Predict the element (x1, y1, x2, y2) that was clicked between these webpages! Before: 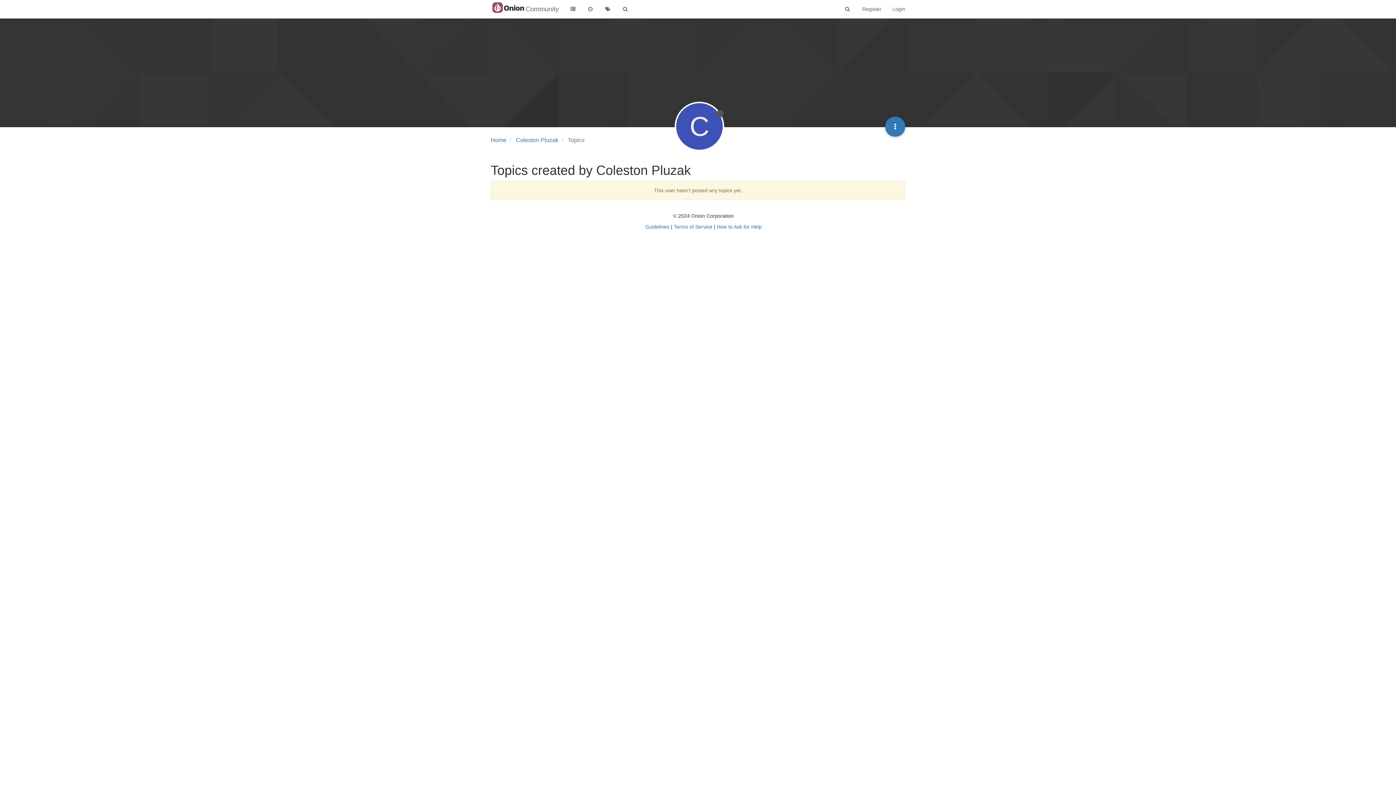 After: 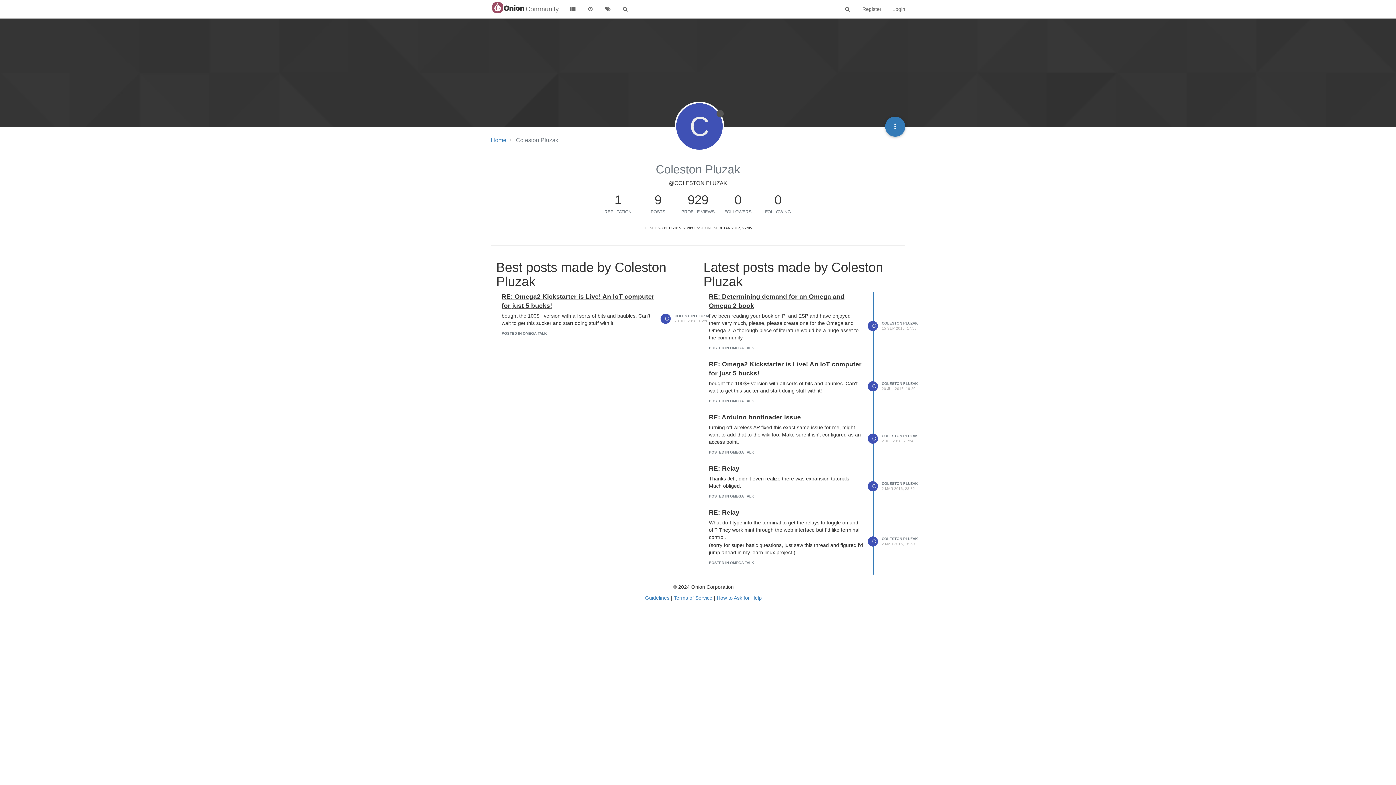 Action: label: Coleston Pluzak bbox: (516, 137, 558, 143)